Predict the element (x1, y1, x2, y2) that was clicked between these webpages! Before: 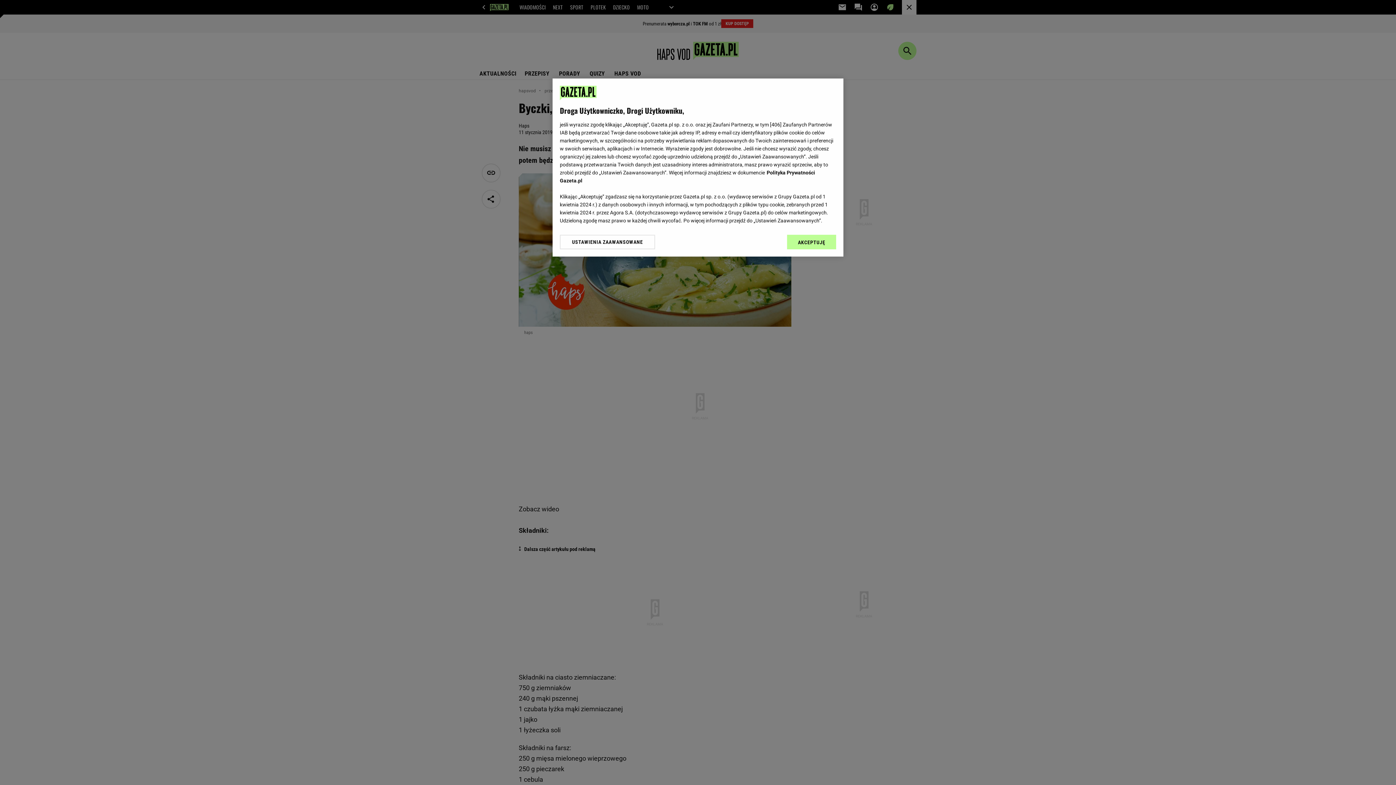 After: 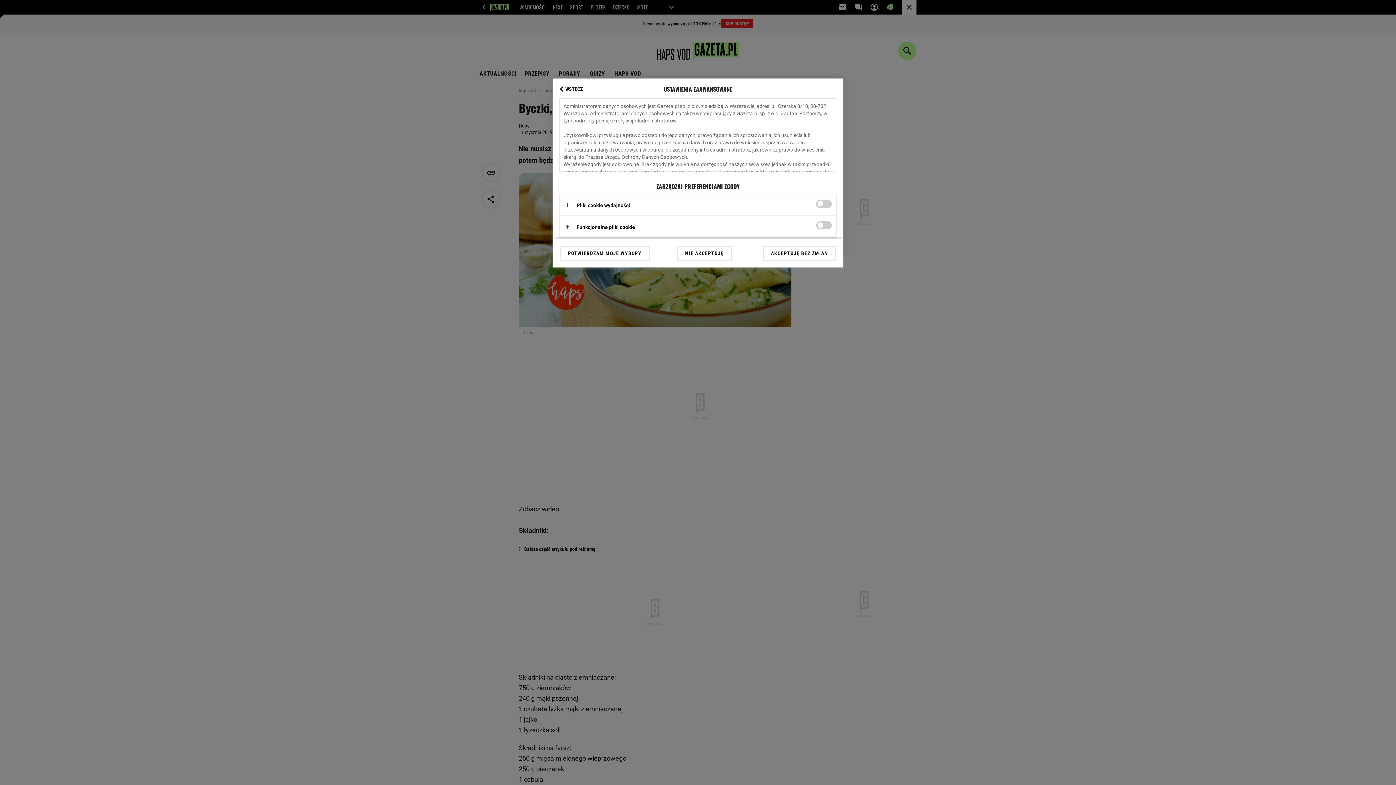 Action: label: USTAWIENIA ZAAWANSOWANE bbox: (560, 234, 655, 249)